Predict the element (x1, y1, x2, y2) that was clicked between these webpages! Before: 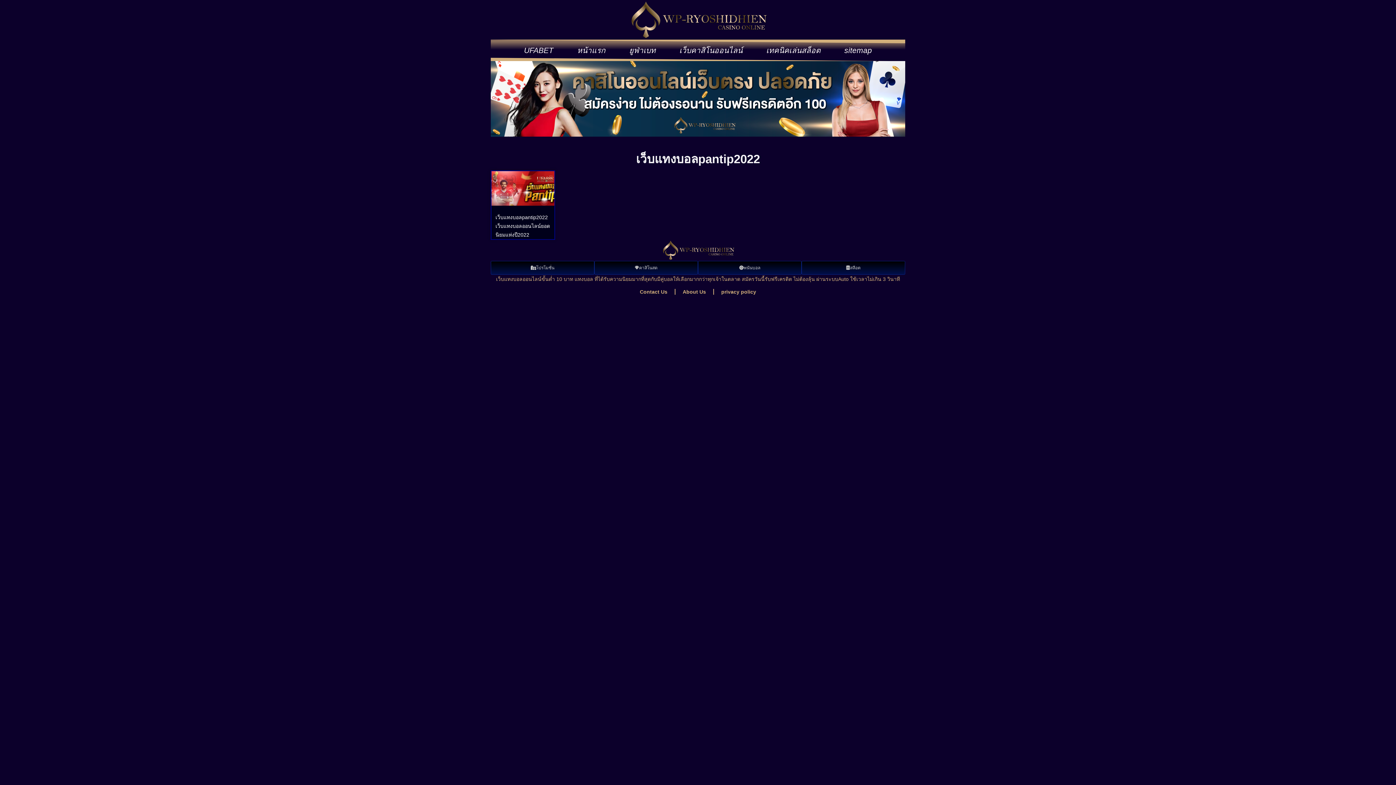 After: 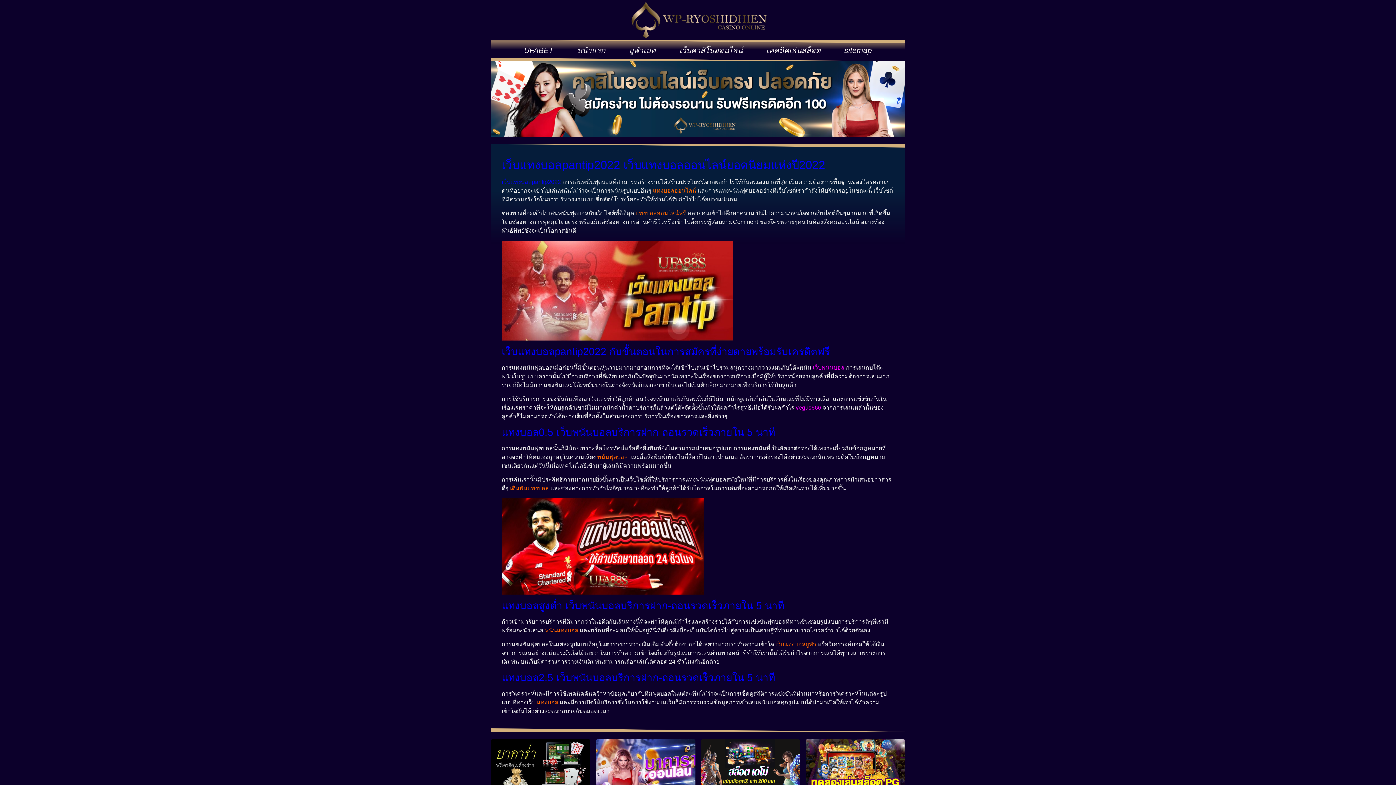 Action: bbox: (491, 171, 554, 205)